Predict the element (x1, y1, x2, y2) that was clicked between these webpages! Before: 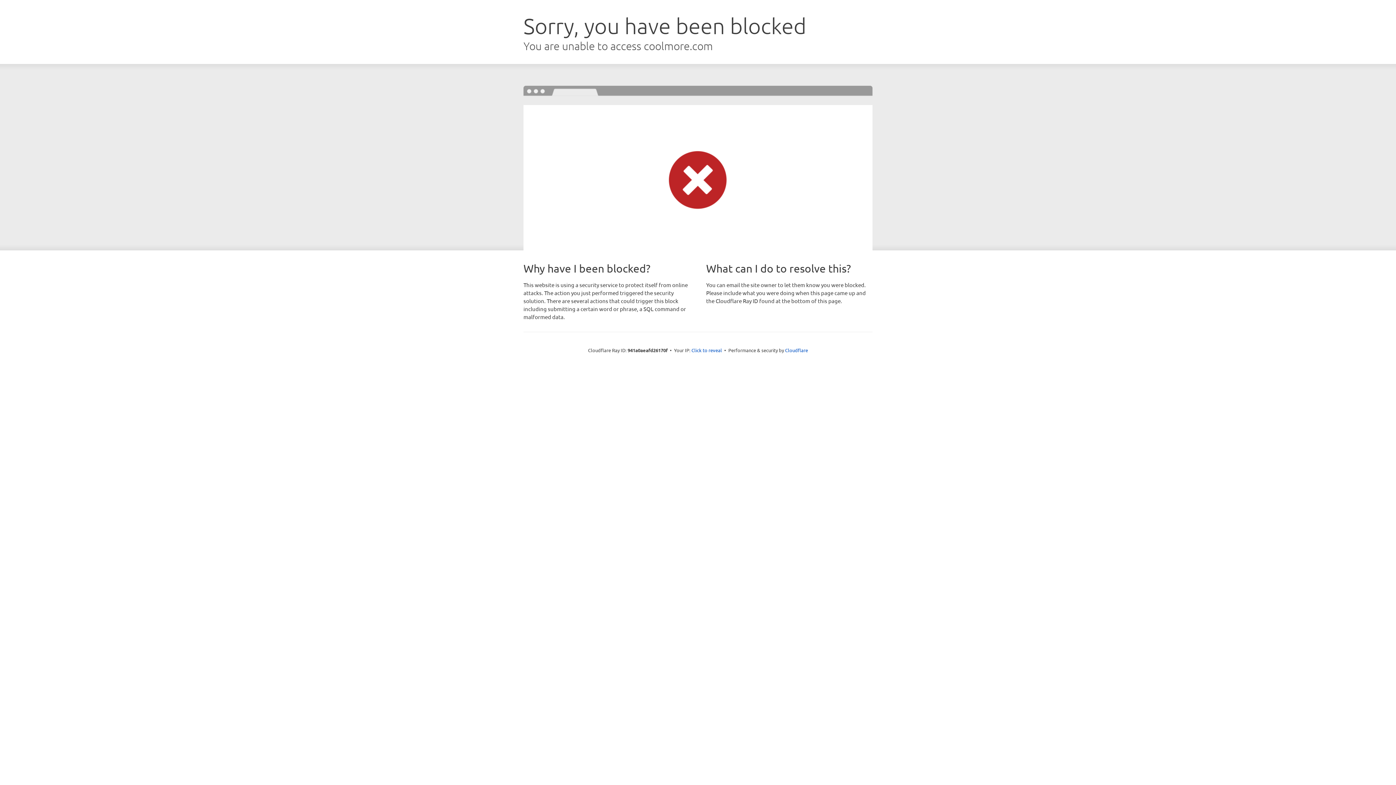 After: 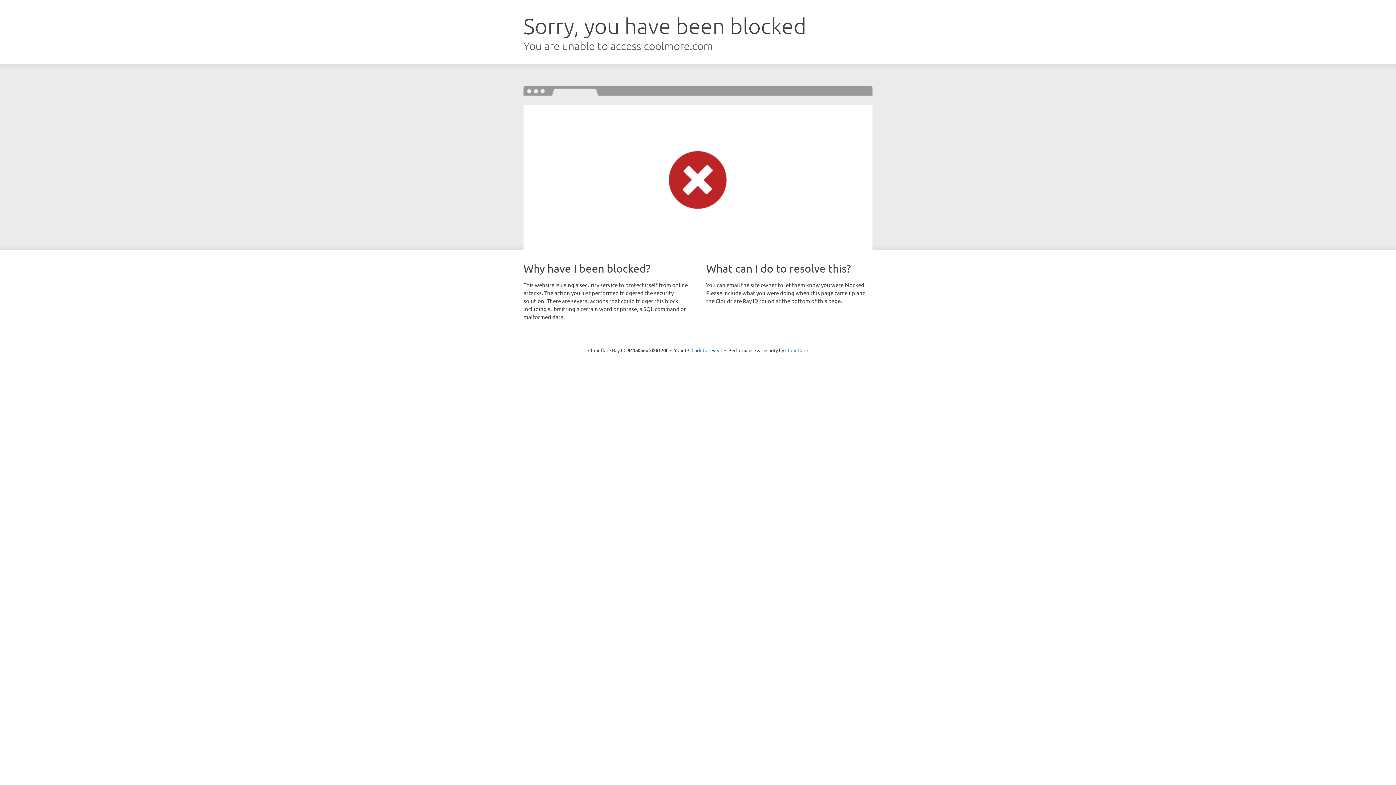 Action: label: Cloudflare bbox: (785, 347, 808, 353)